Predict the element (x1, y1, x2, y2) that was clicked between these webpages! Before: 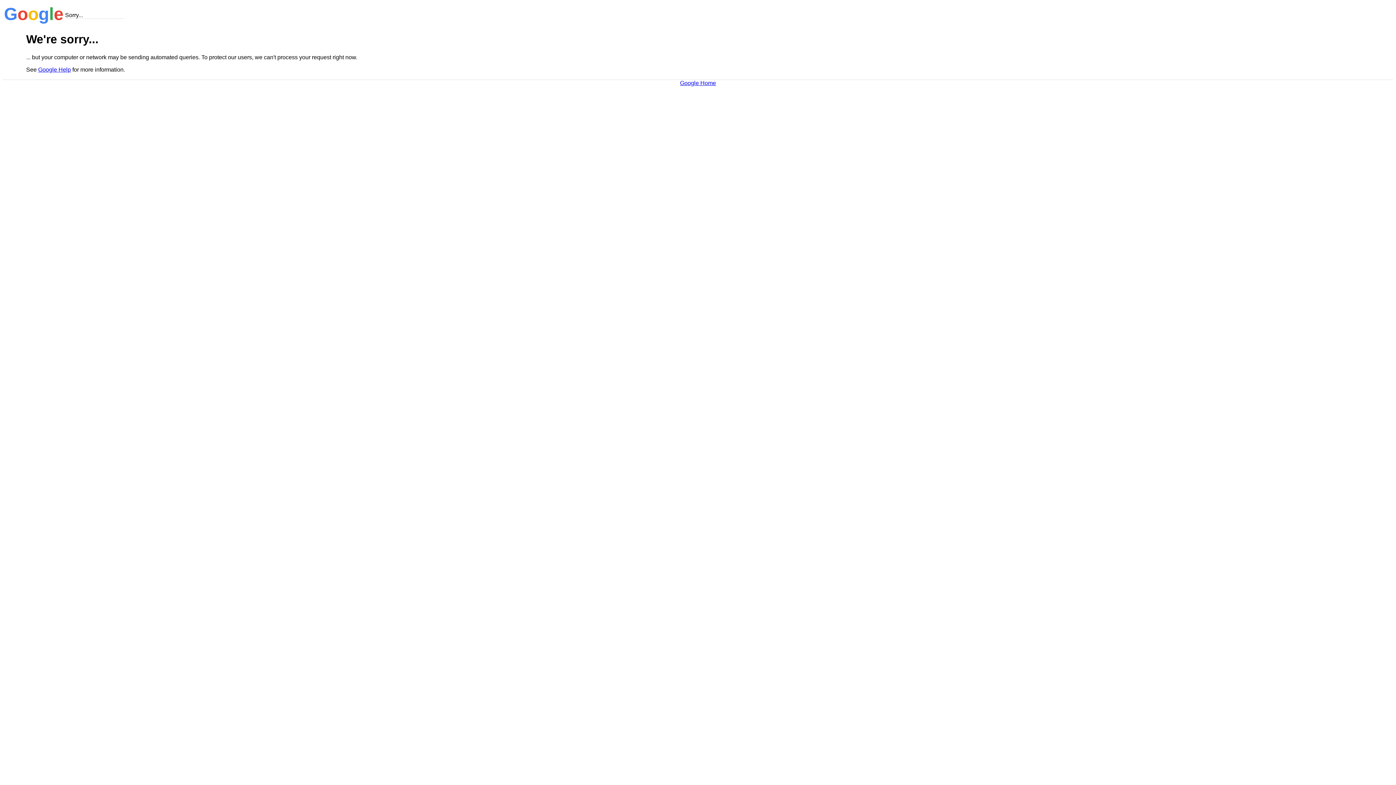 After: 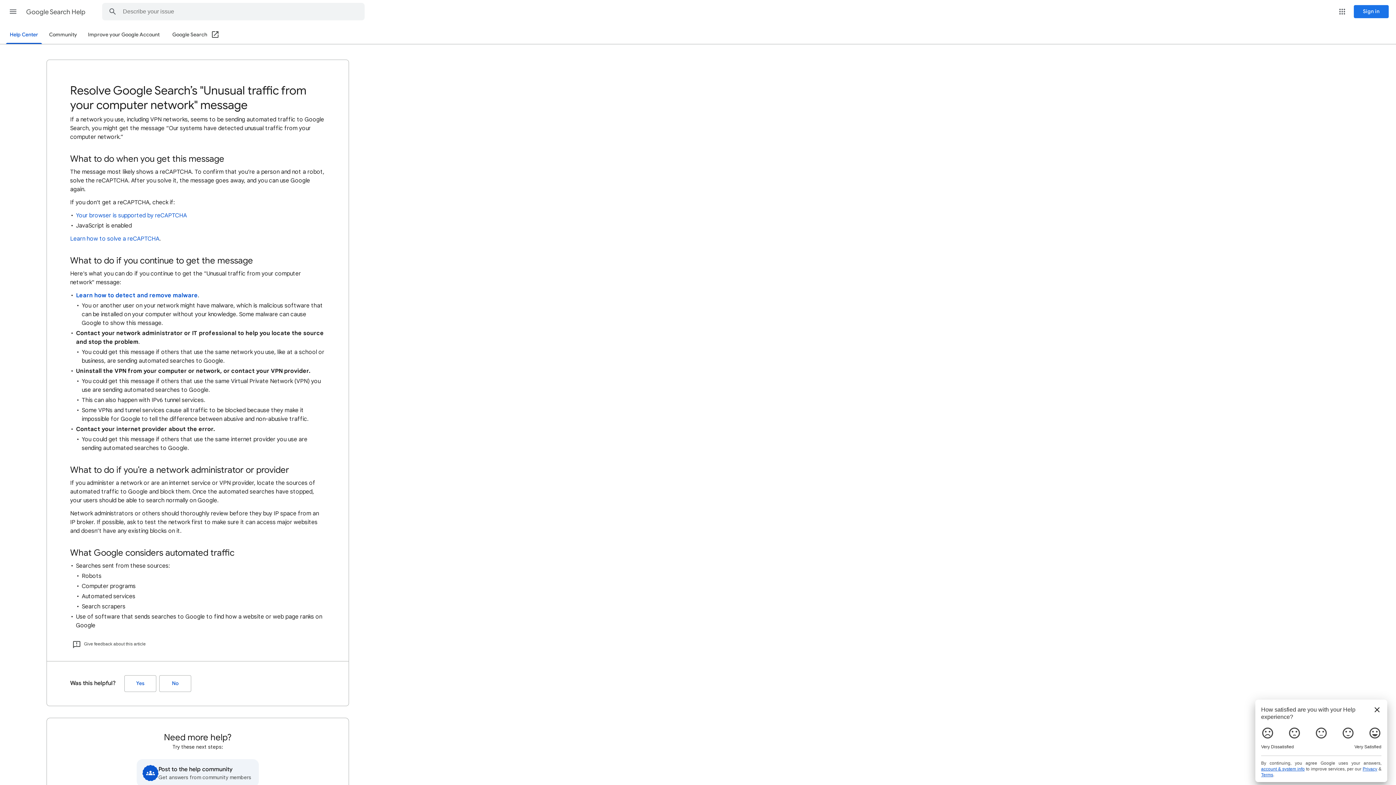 Action: bbox: (38, 66, 70, 72) label: Google Help